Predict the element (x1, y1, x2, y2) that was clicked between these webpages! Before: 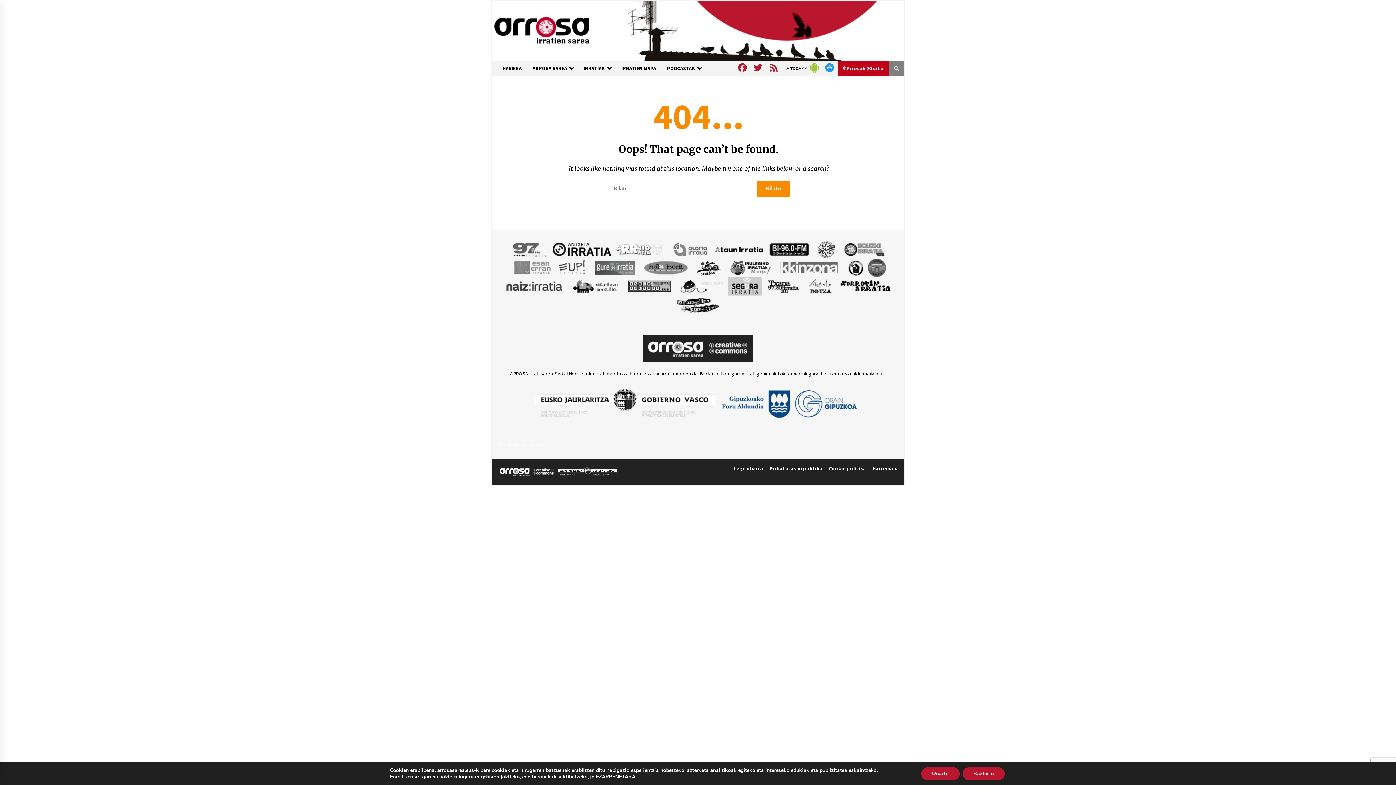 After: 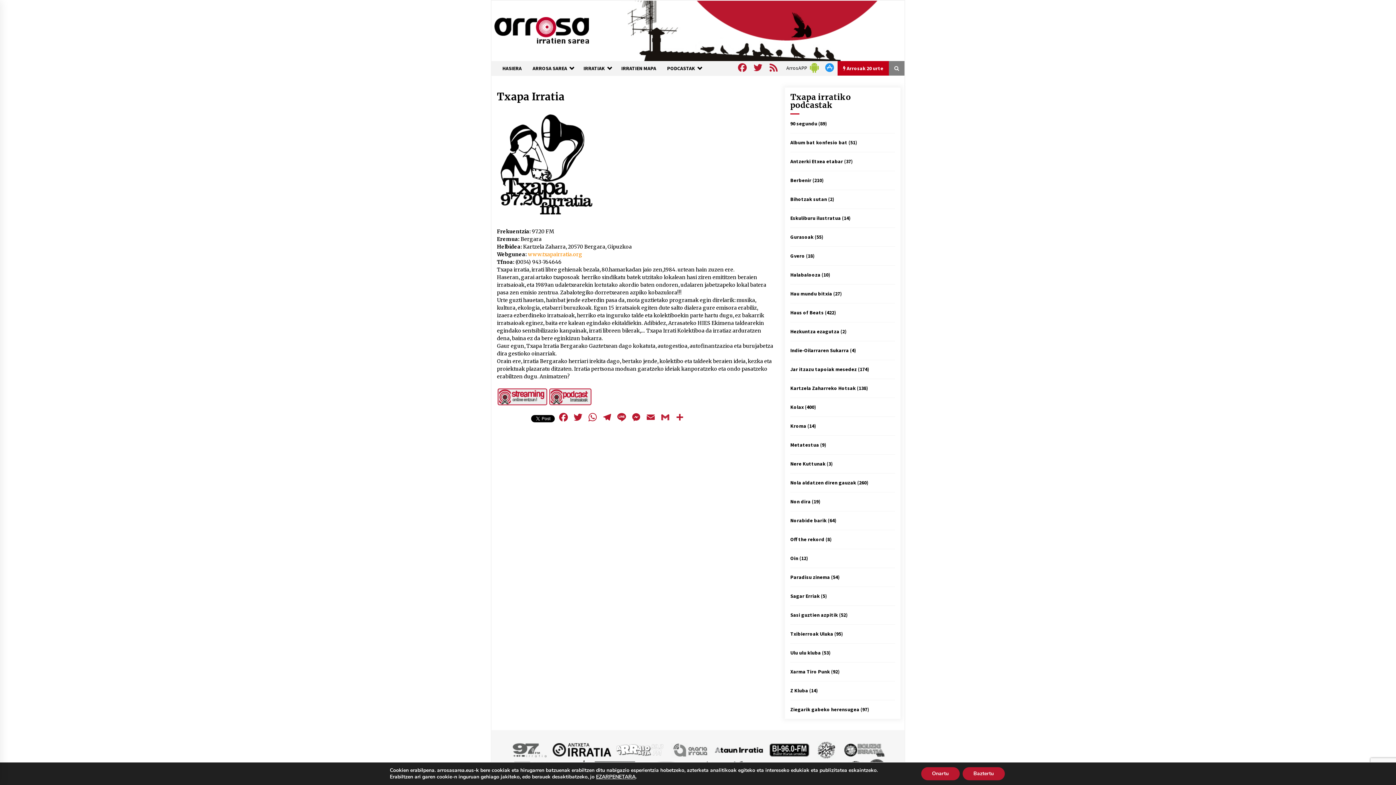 Action: bbox: (763, 282, 803, 289)